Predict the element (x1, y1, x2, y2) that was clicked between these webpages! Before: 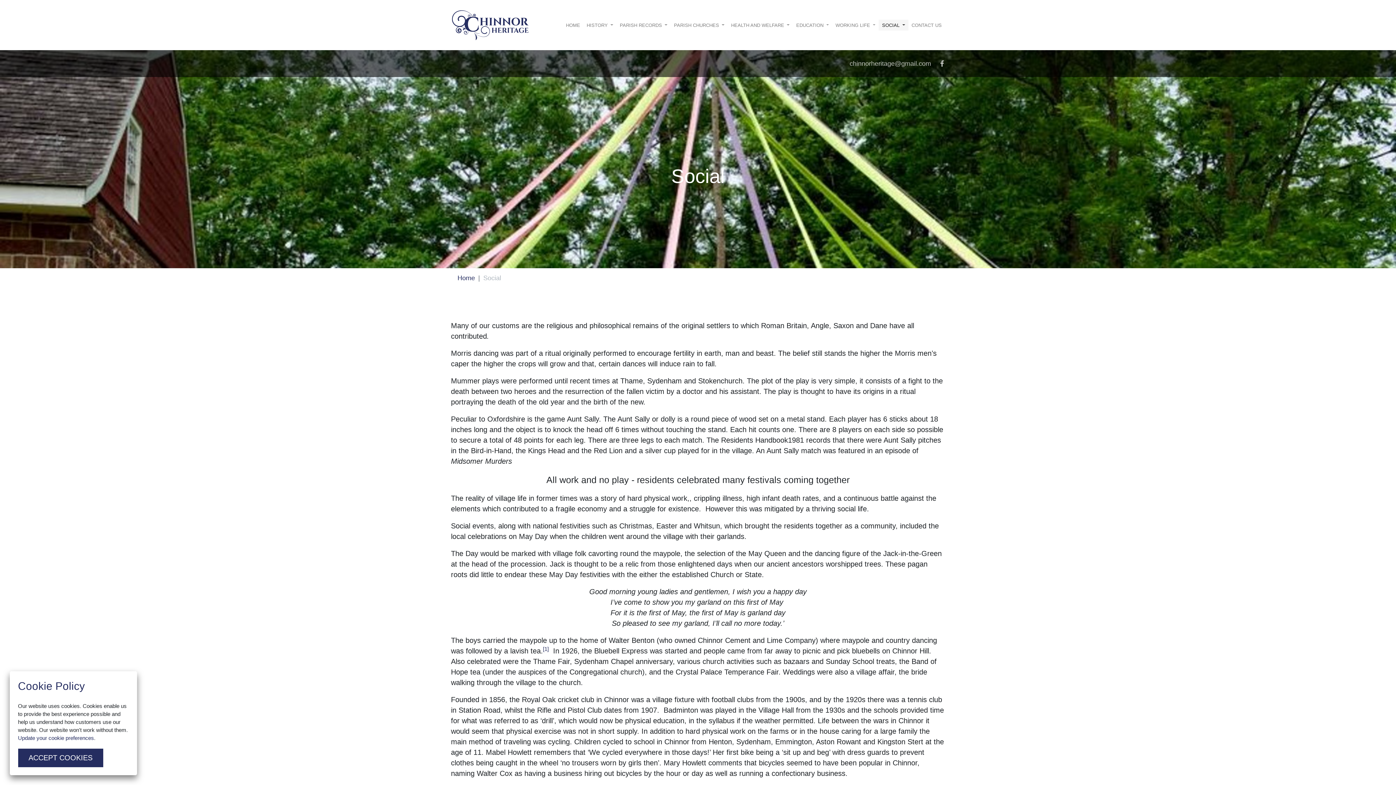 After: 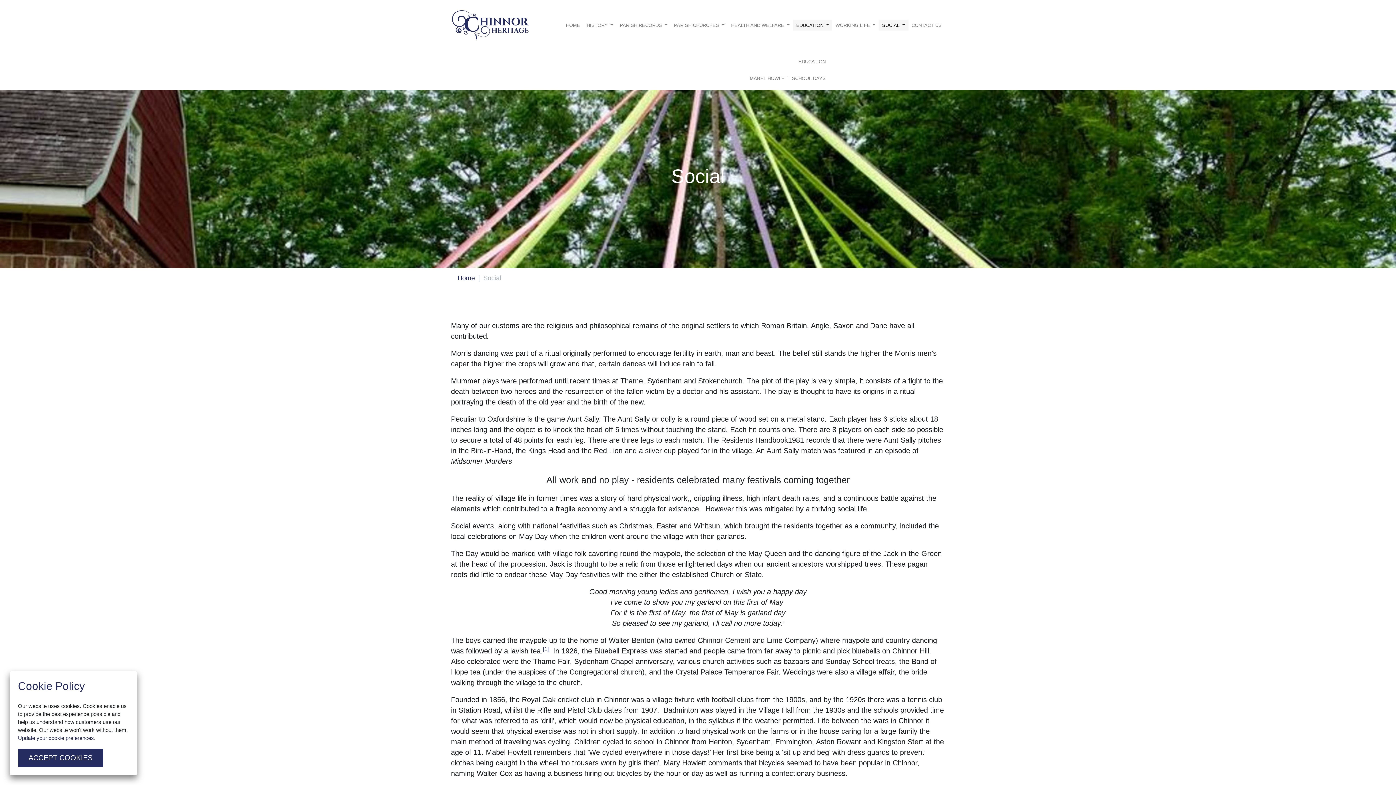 Action: bbox: (793, 19, 832, 30) label: EDUCATION 